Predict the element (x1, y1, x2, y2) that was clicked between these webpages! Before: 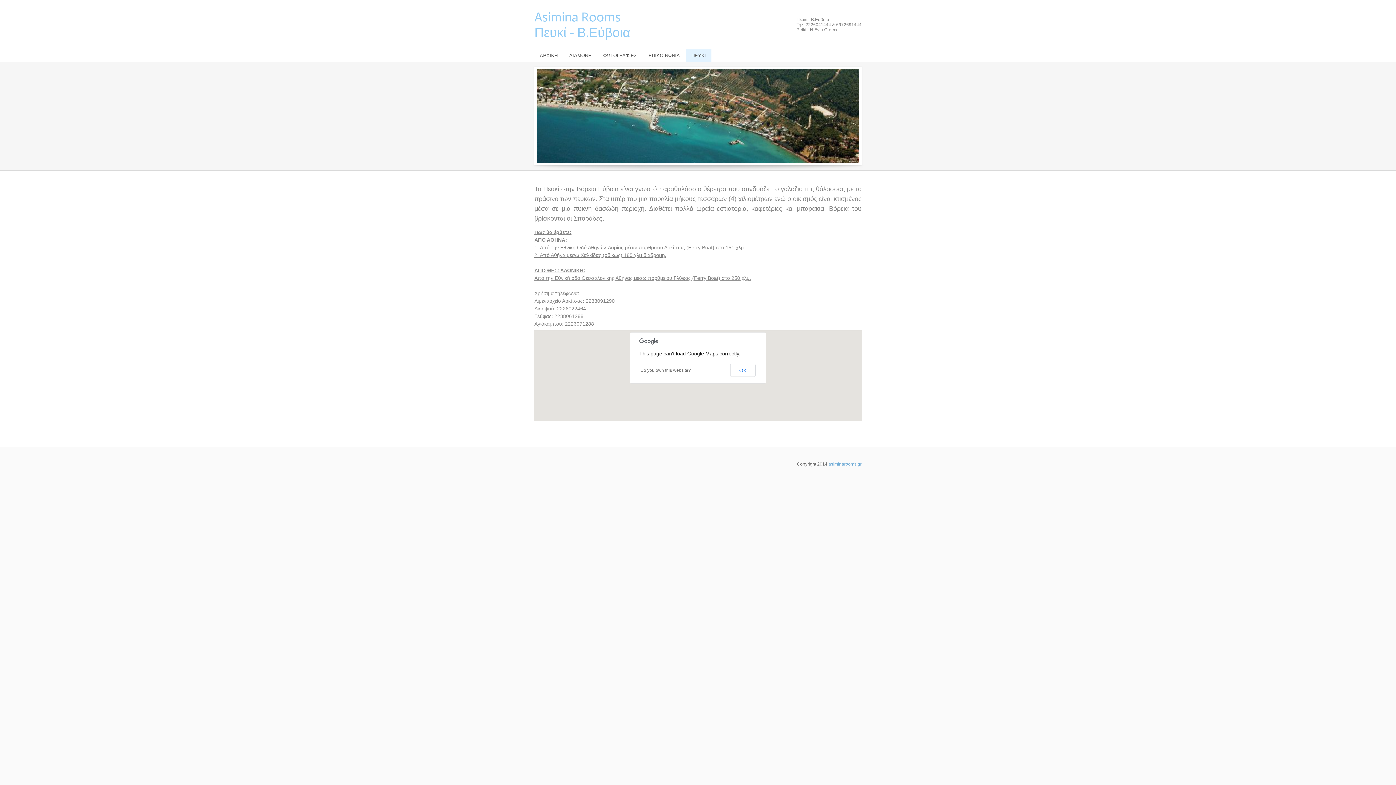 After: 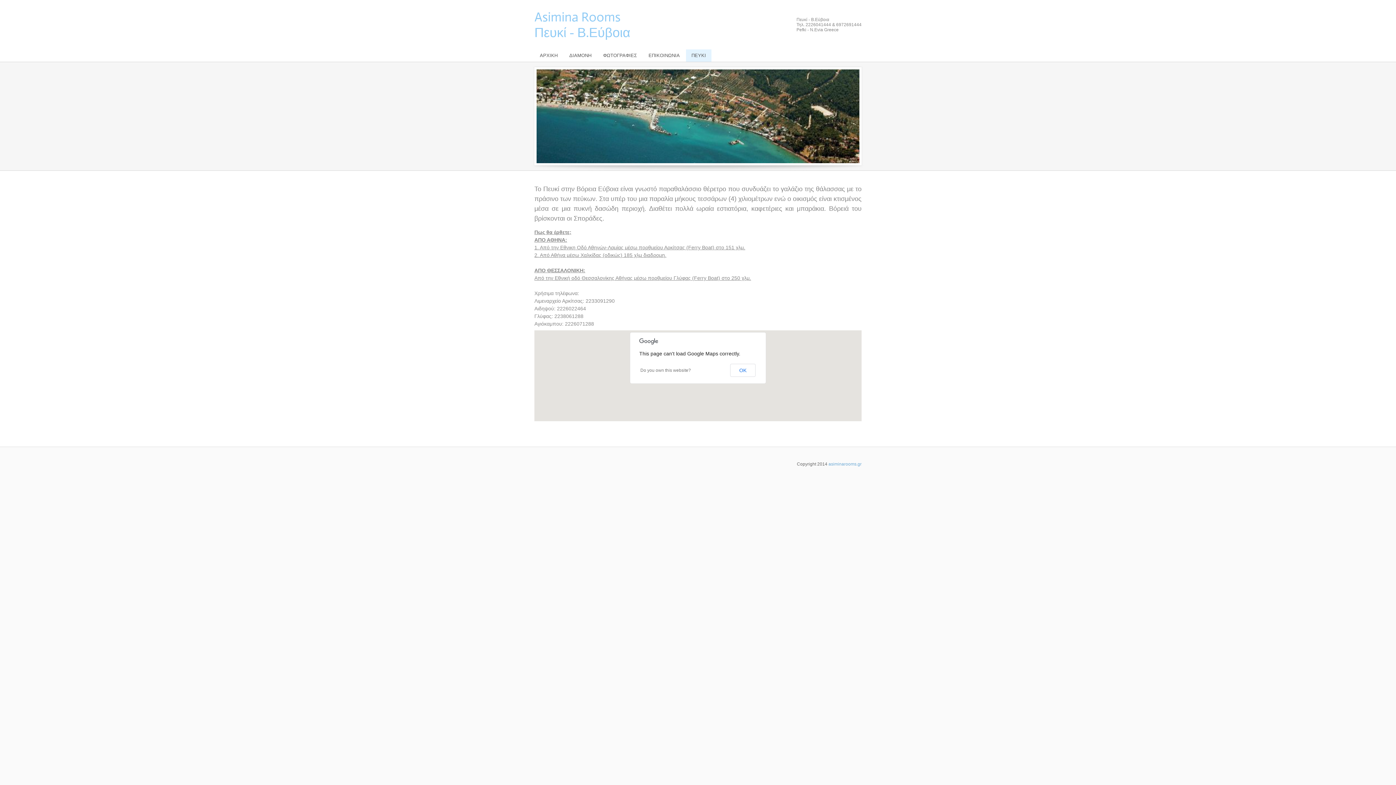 Action: bbox: (686, 49, 711, 61) label: ΠΕΥΚΙ